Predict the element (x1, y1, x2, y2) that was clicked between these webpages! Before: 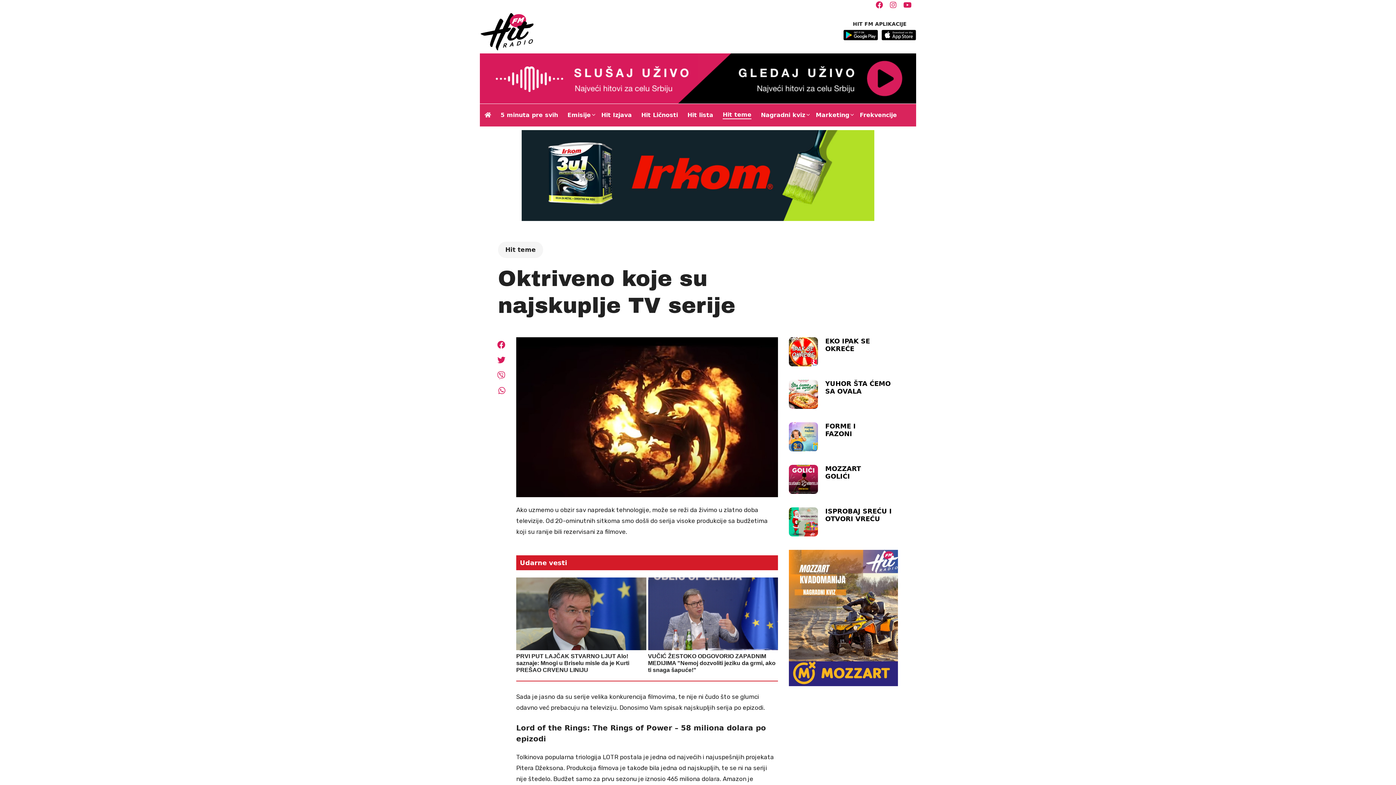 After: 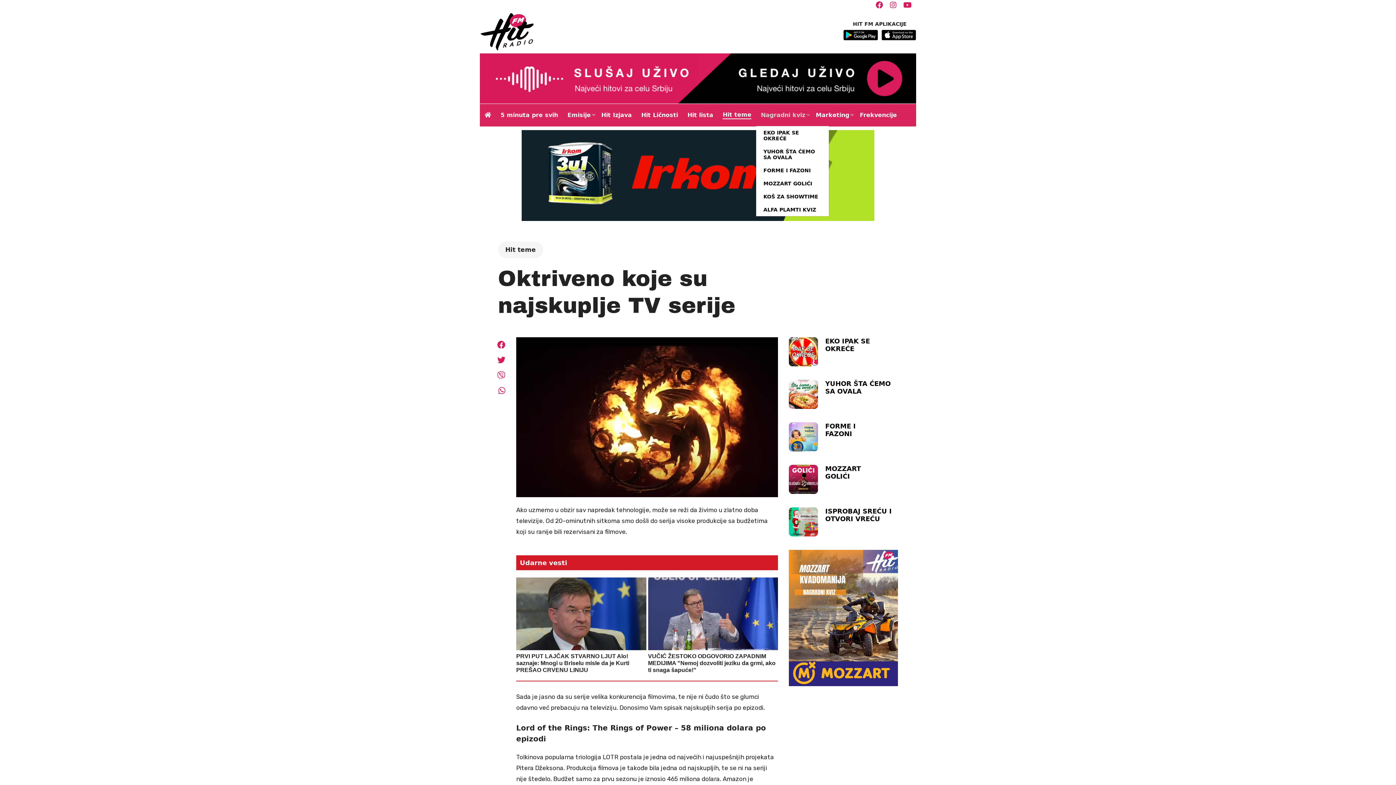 Action: label: Nagradni kviz bbox: (756, 104, 811, 126)